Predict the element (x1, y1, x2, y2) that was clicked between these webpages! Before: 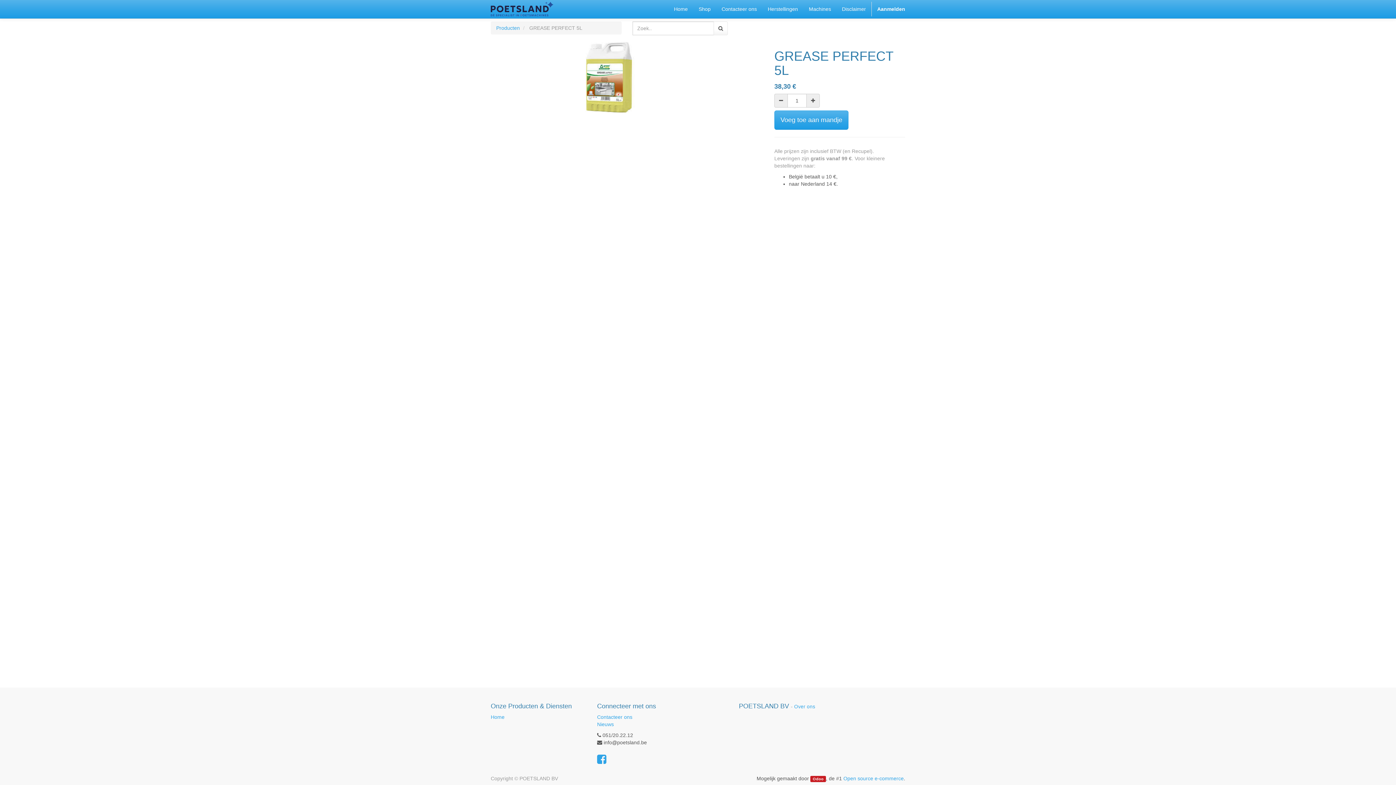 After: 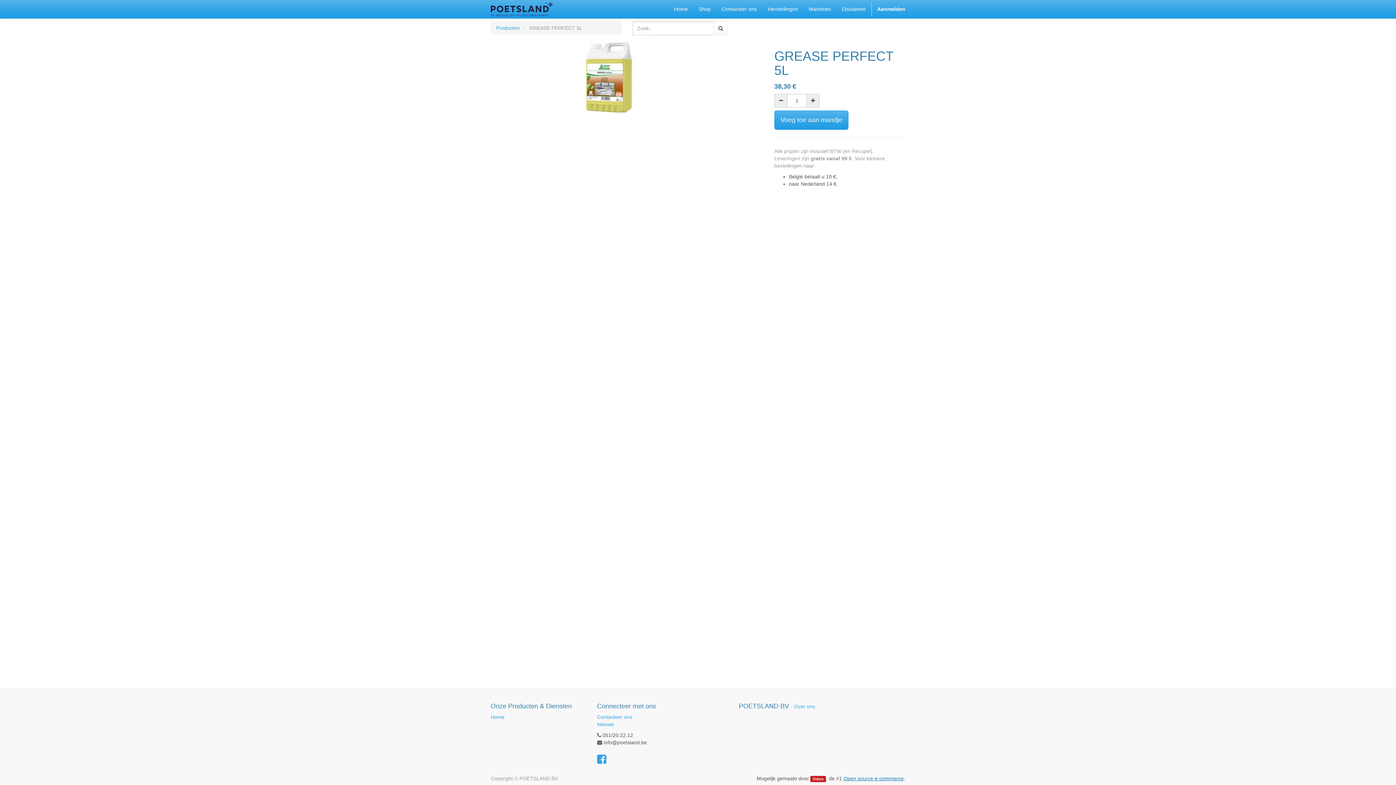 Action: label: Open source e-commerce bbox: (843, 776, 904, 781)